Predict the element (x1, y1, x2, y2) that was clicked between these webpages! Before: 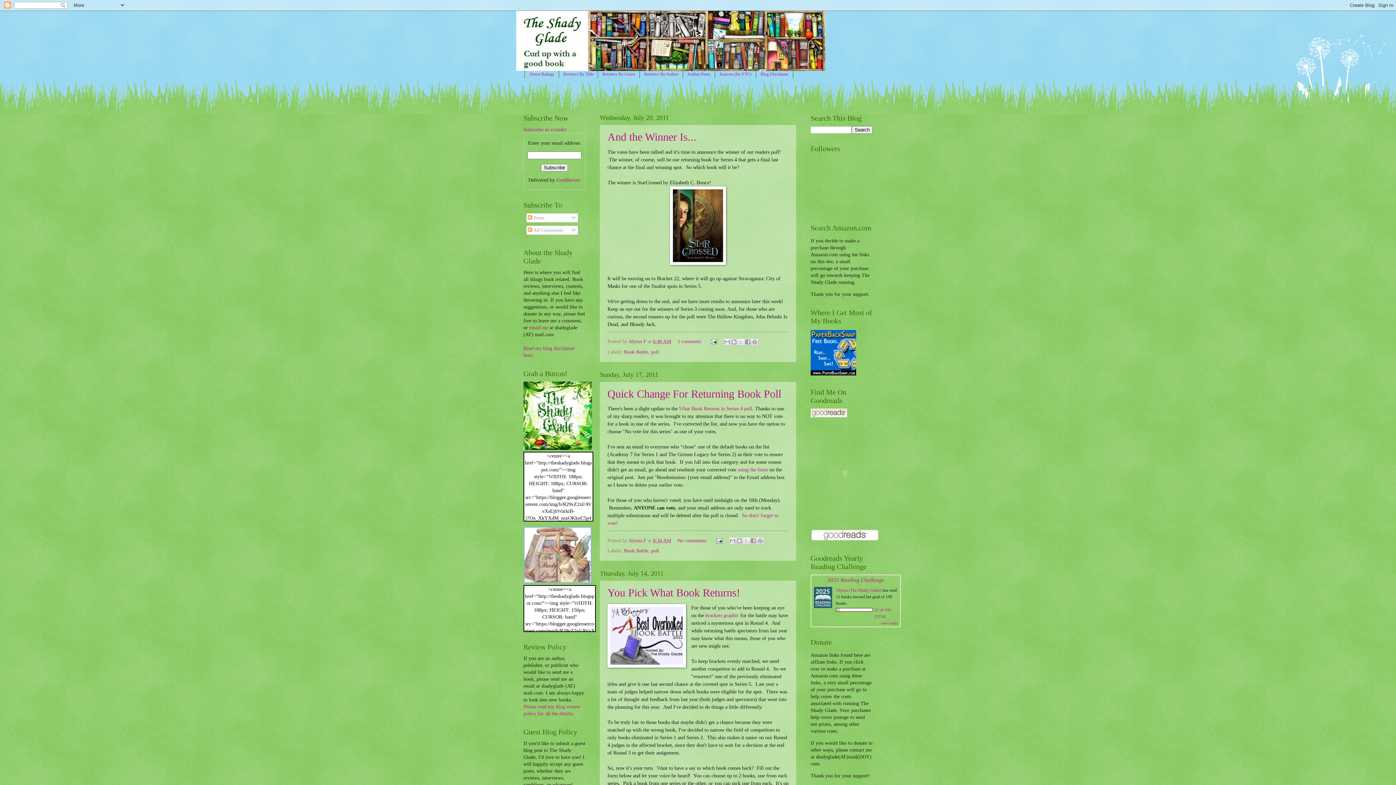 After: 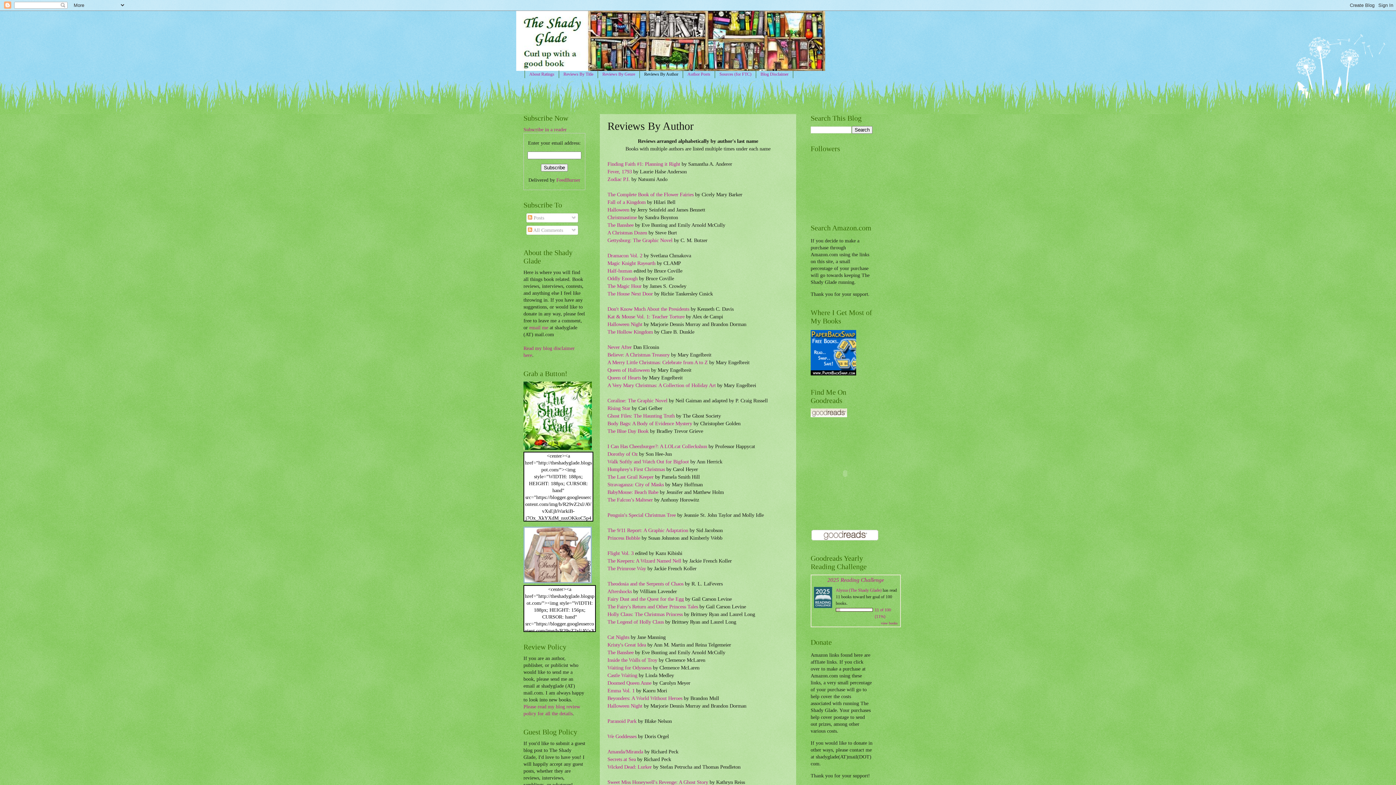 Action: bbox: (640, 70, 683, 78) label: Reviews By Author